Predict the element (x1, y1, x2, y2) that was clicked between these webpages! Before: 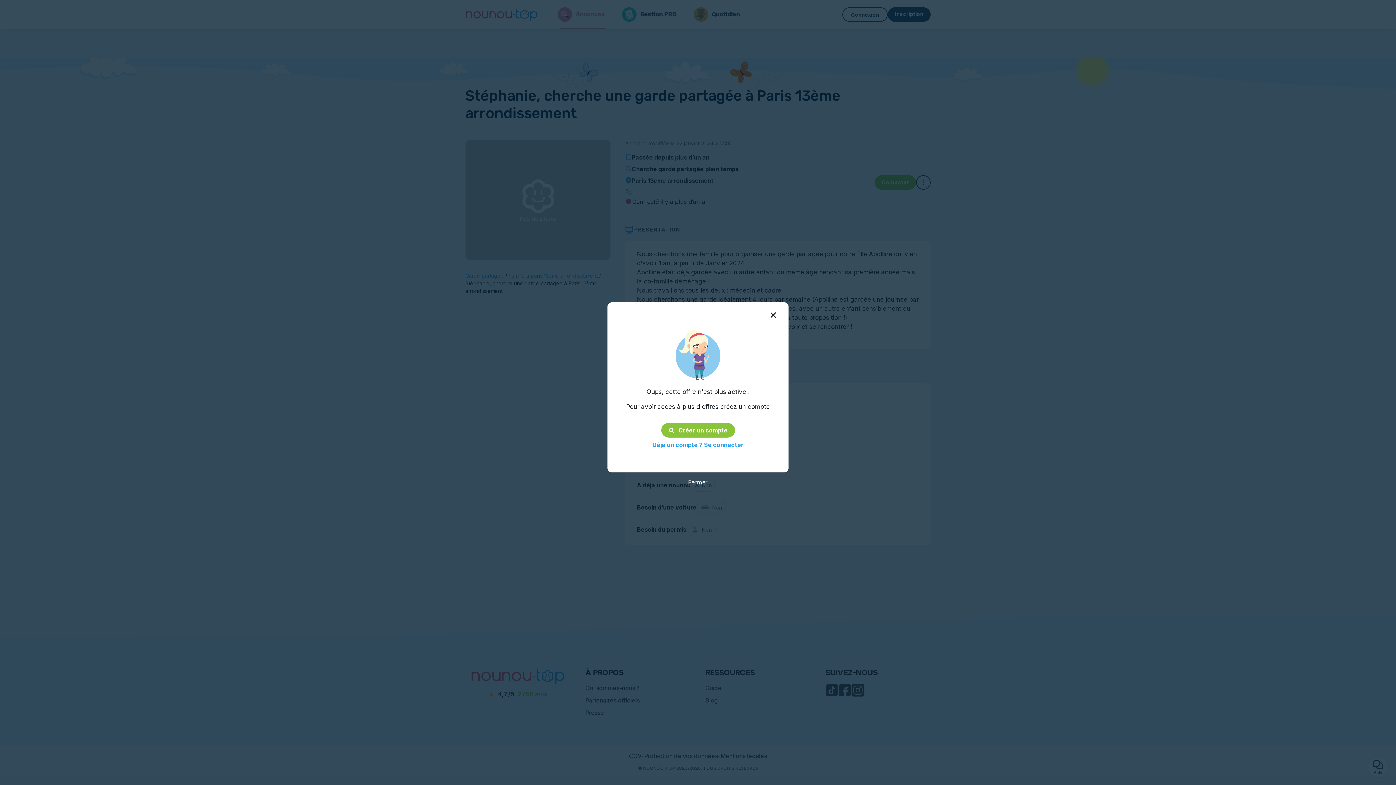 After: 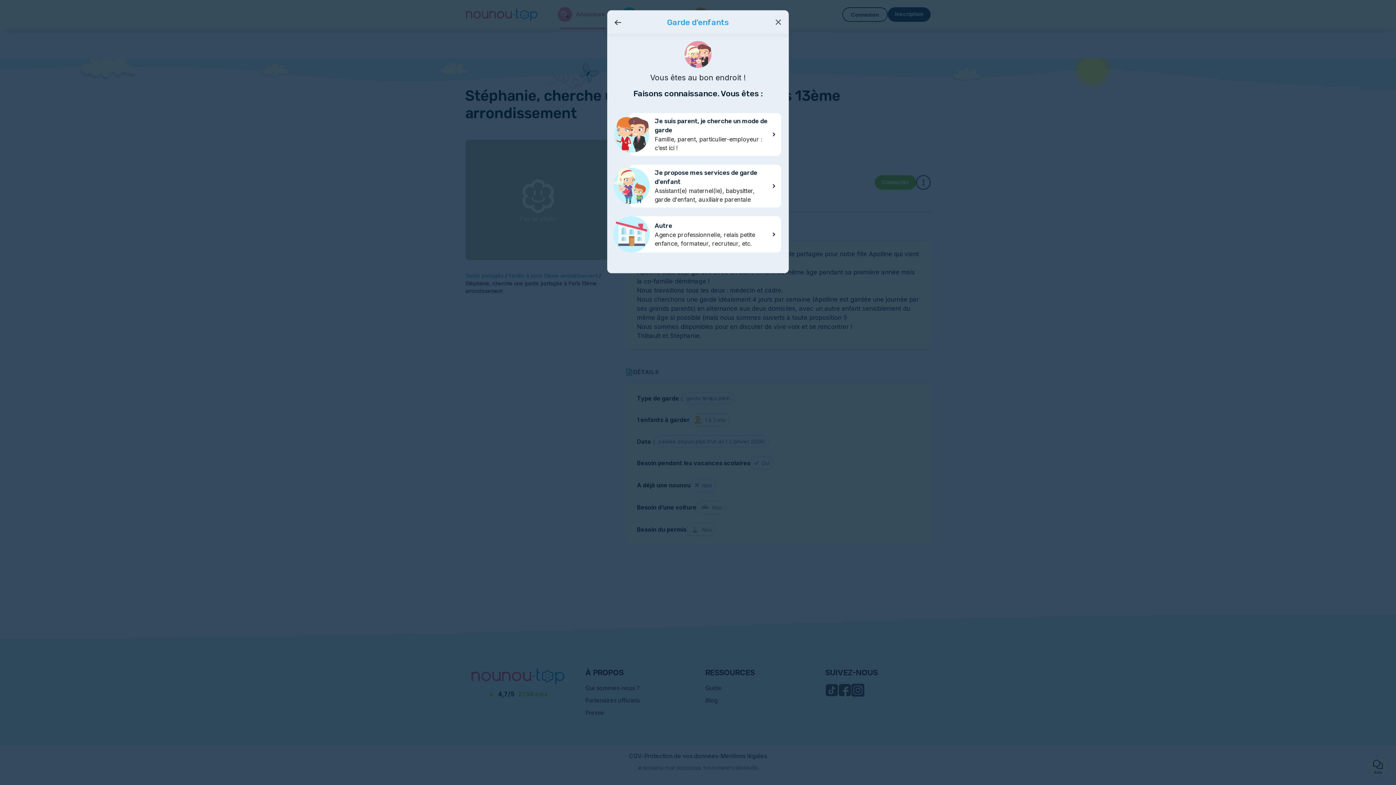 Action: label: Créer un compte bbox: (661, 423, 735, 437)